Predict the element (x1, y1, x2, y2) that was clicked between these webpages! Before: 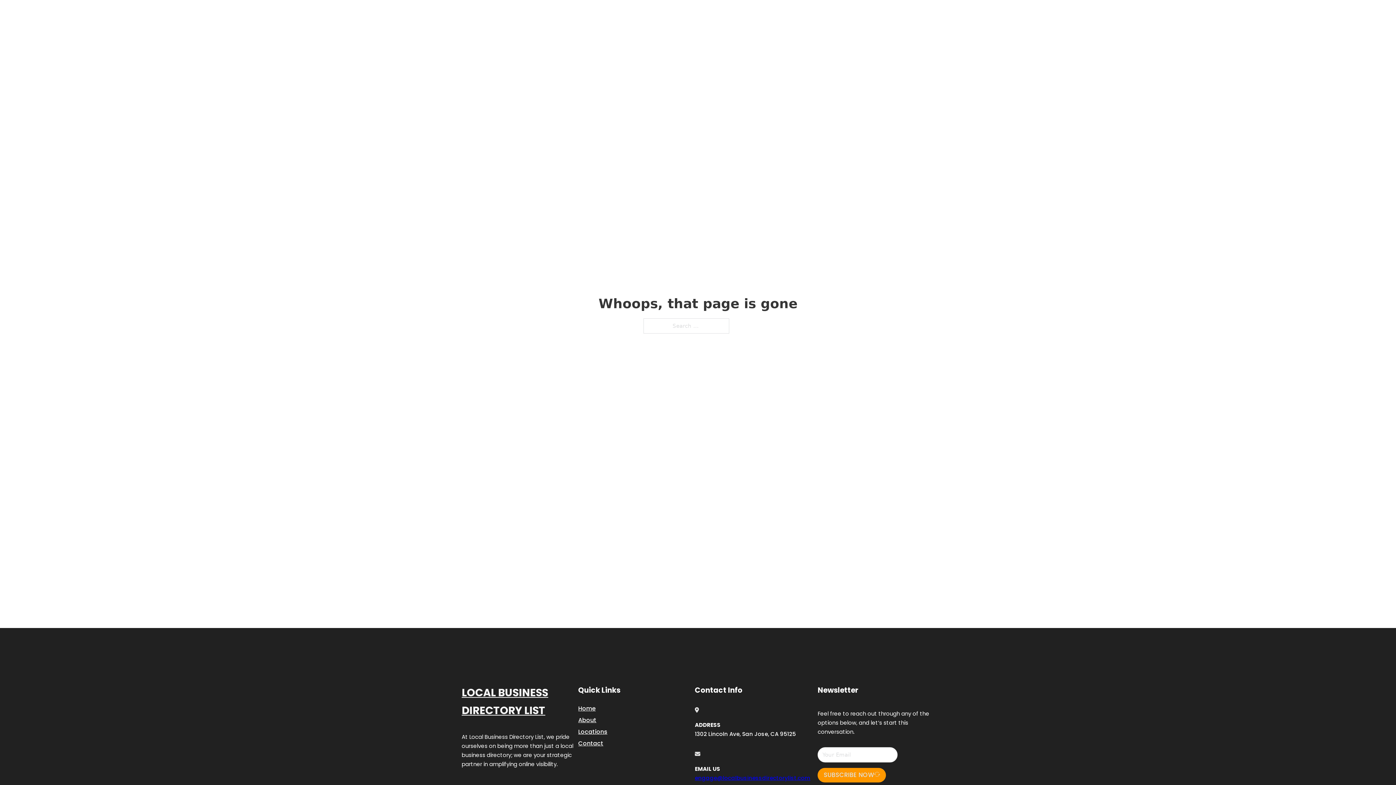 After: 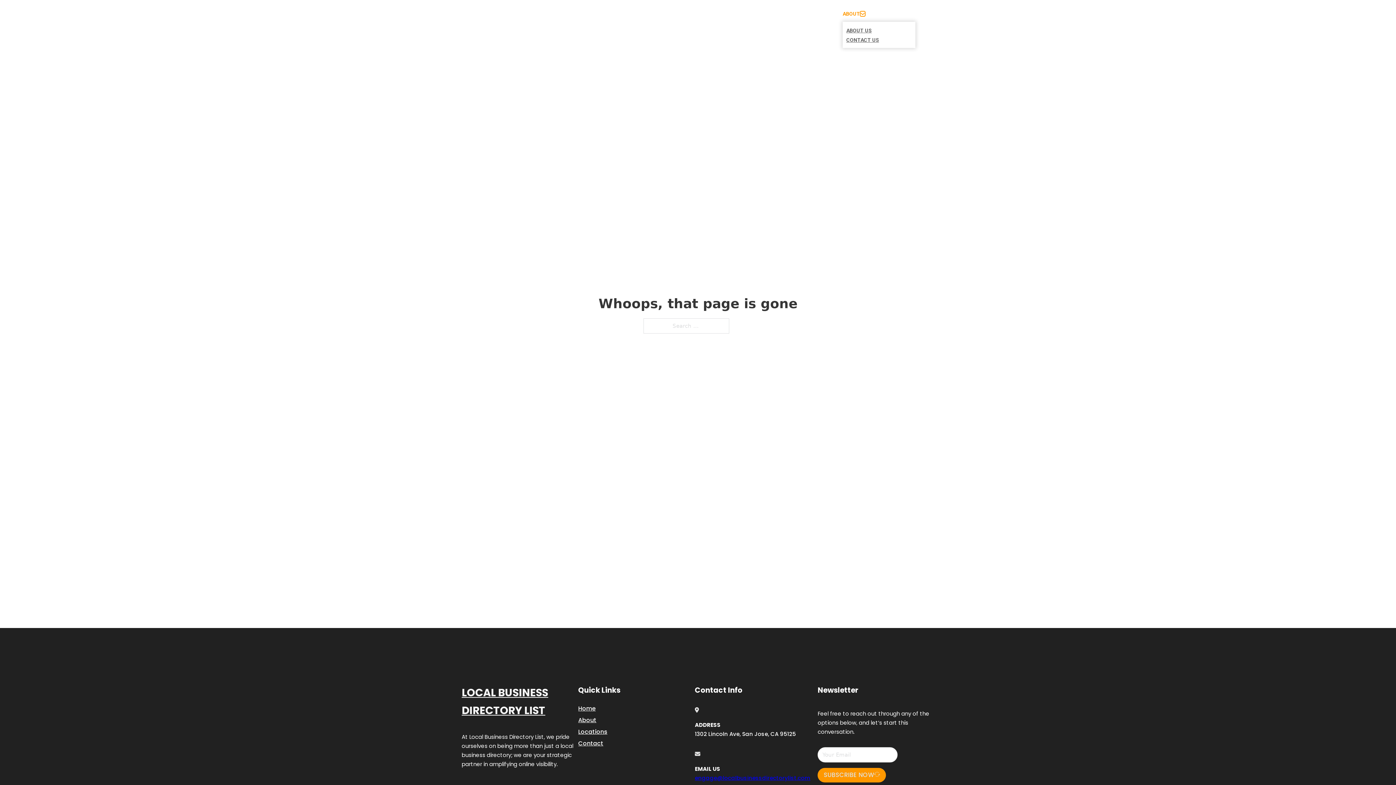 Action: bbox: (860, 11, 865, 16) label: Toggle dropdown